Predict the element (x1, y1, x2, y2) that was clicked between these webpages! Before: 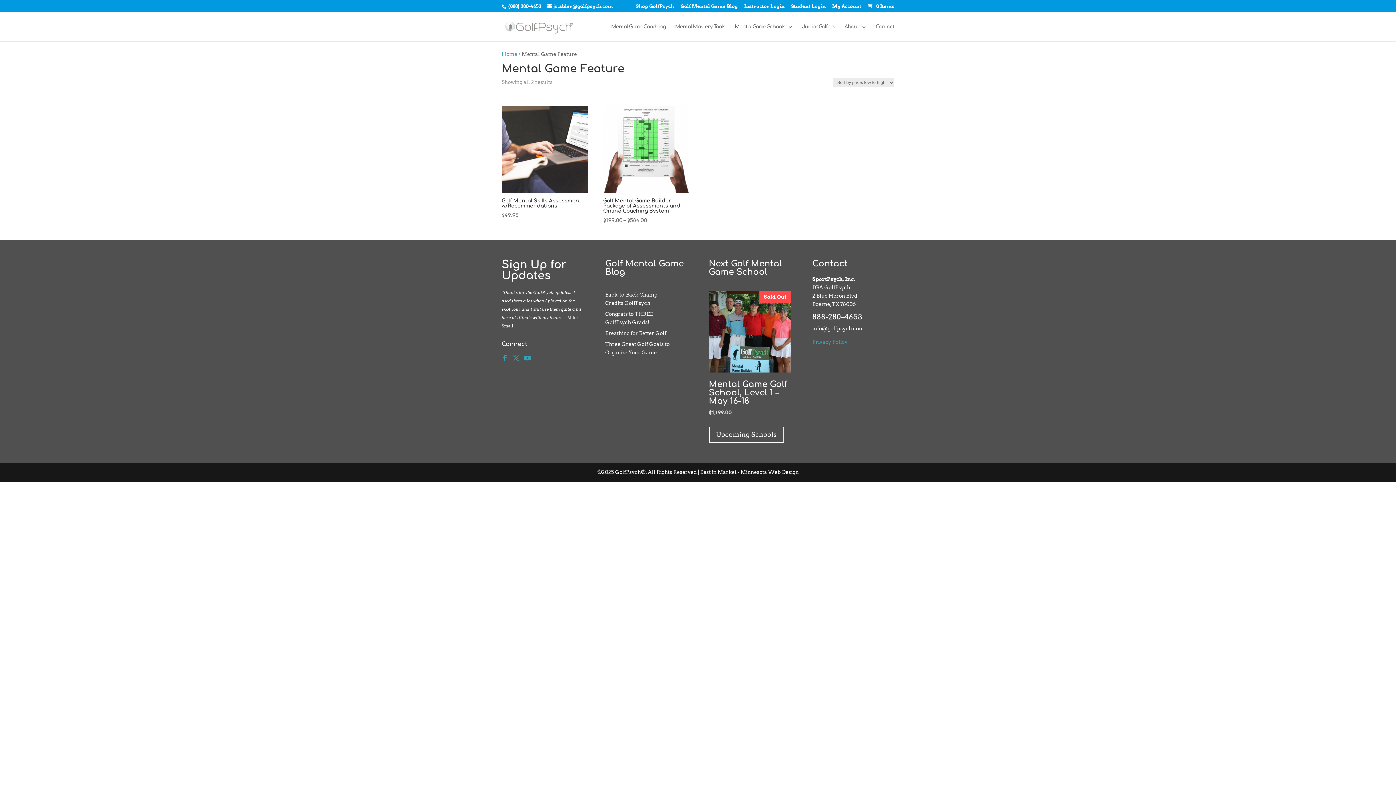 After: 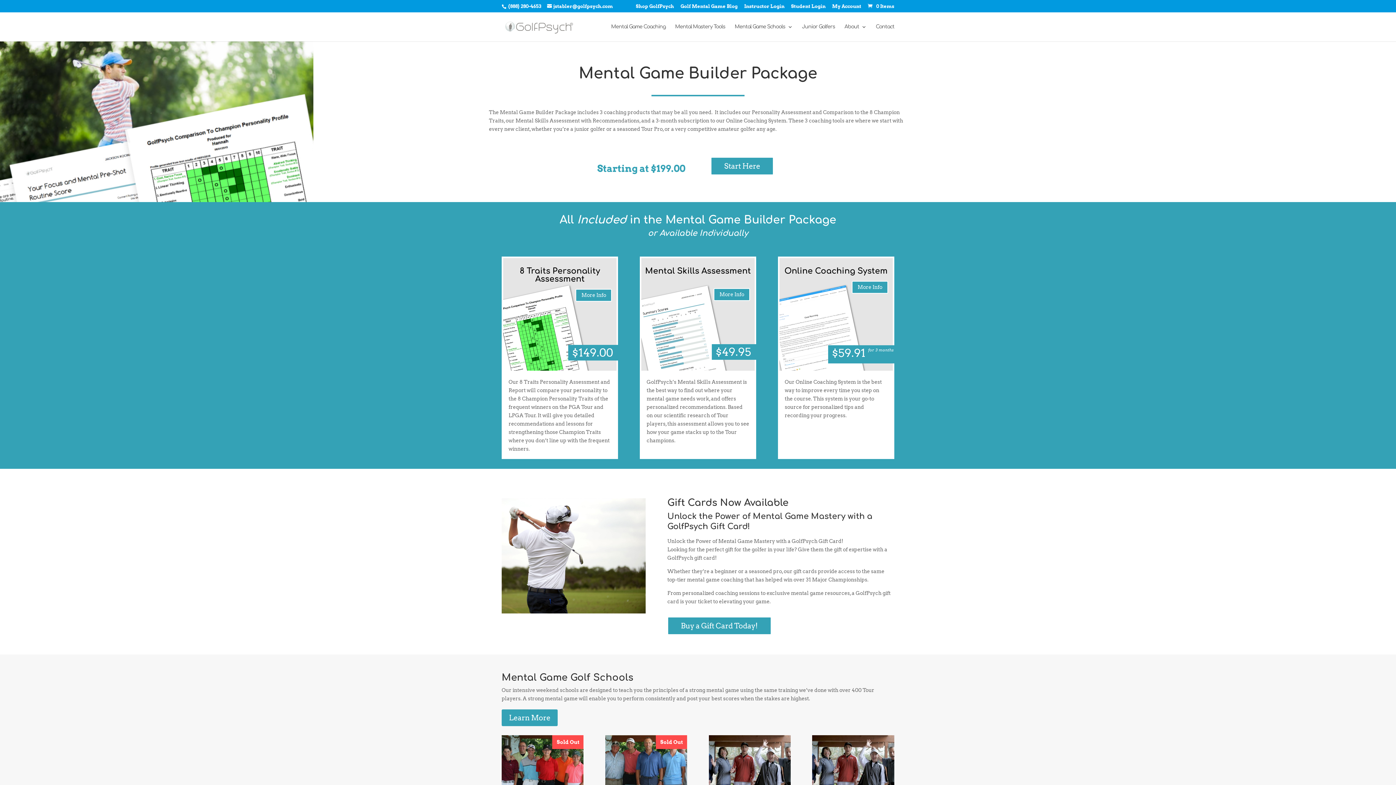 Action: label: Shop GolfPsych bbox: (636, 3, 674, 12)